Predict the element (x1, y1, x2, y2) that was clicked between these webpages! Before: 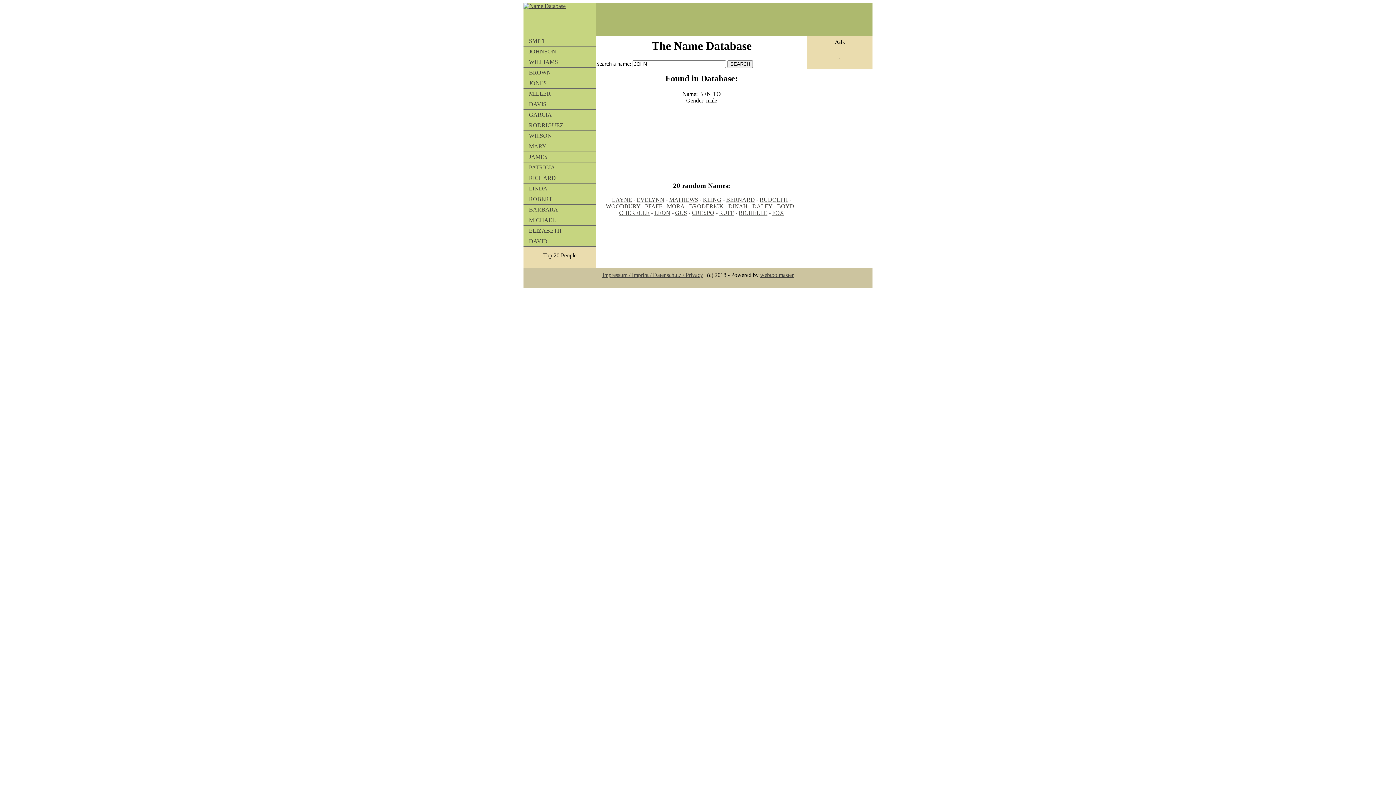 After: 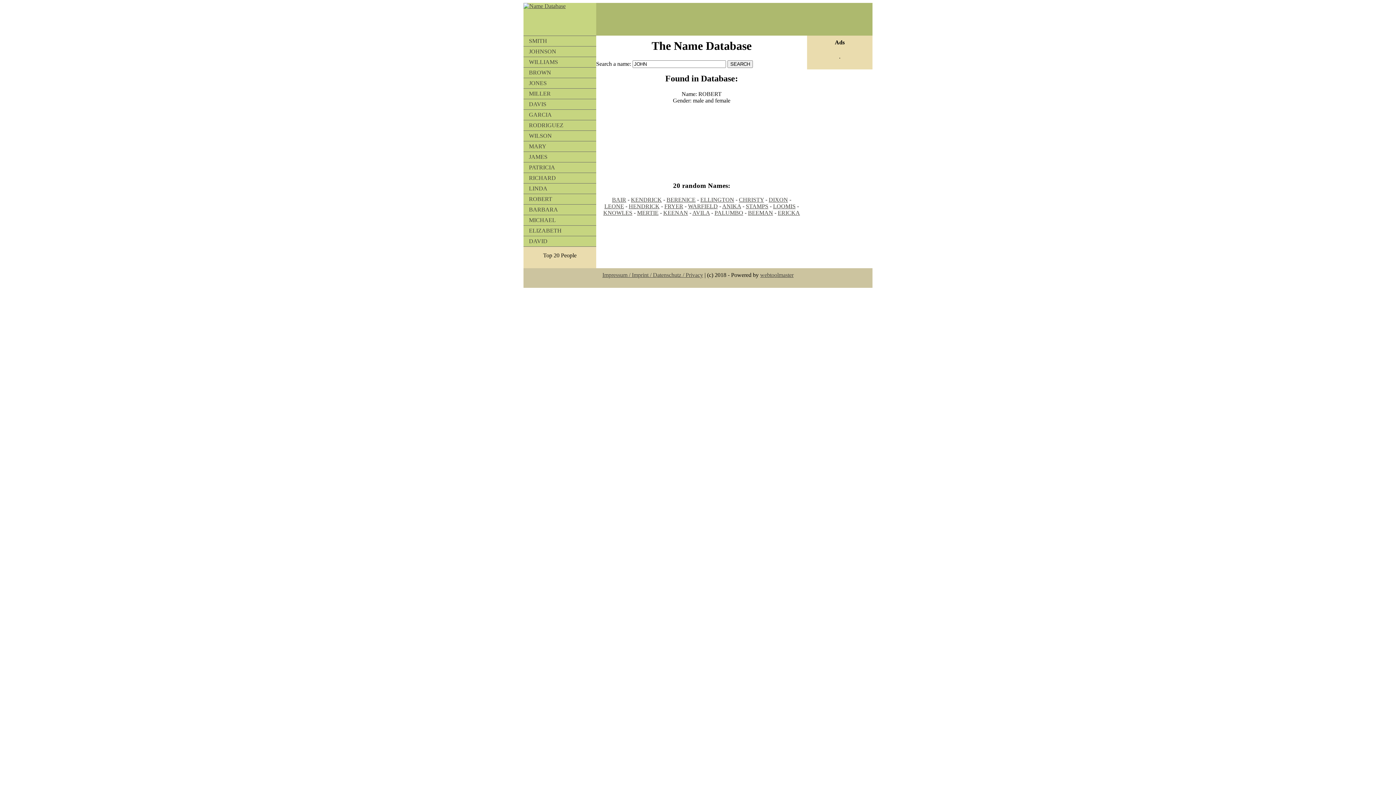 Action: bbox: (523, 194, 596, 204) label: ROBERT